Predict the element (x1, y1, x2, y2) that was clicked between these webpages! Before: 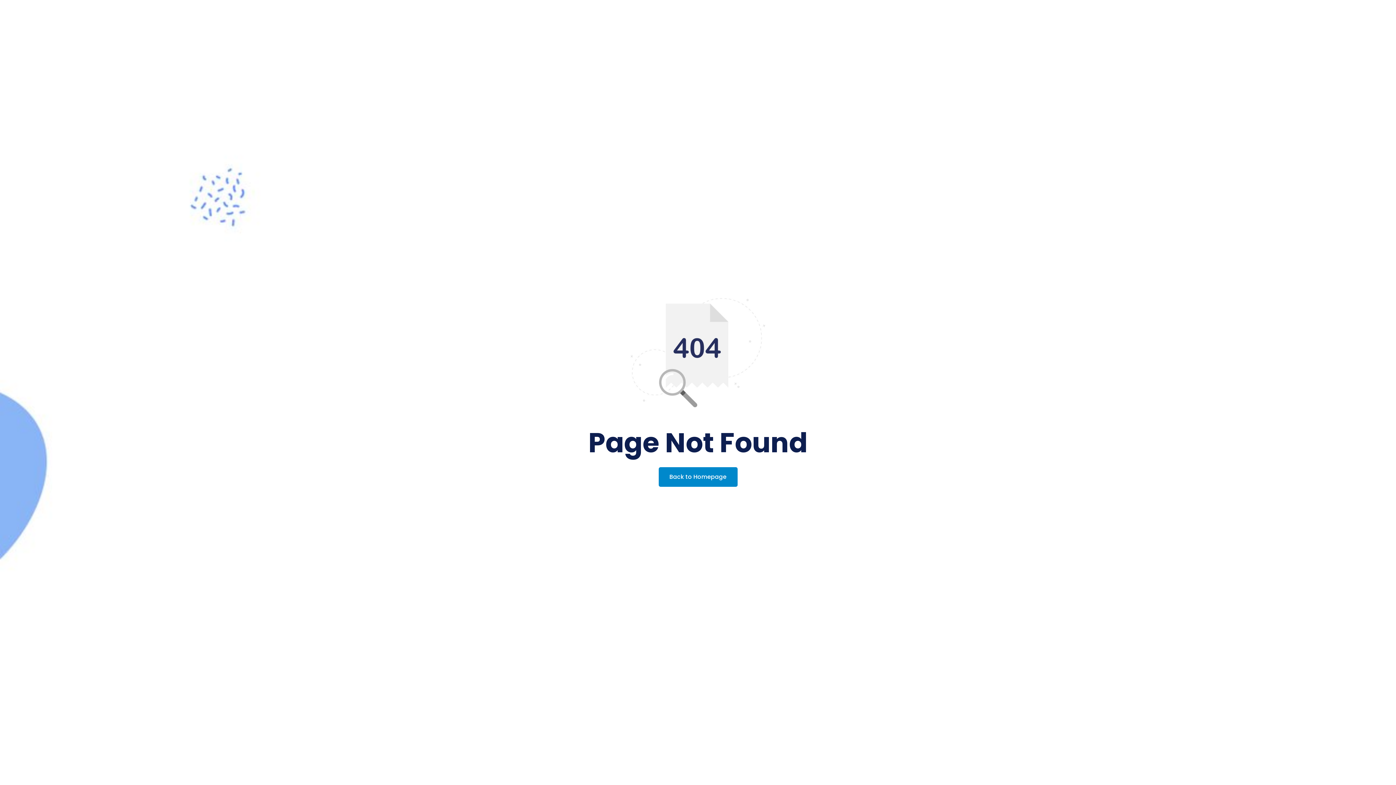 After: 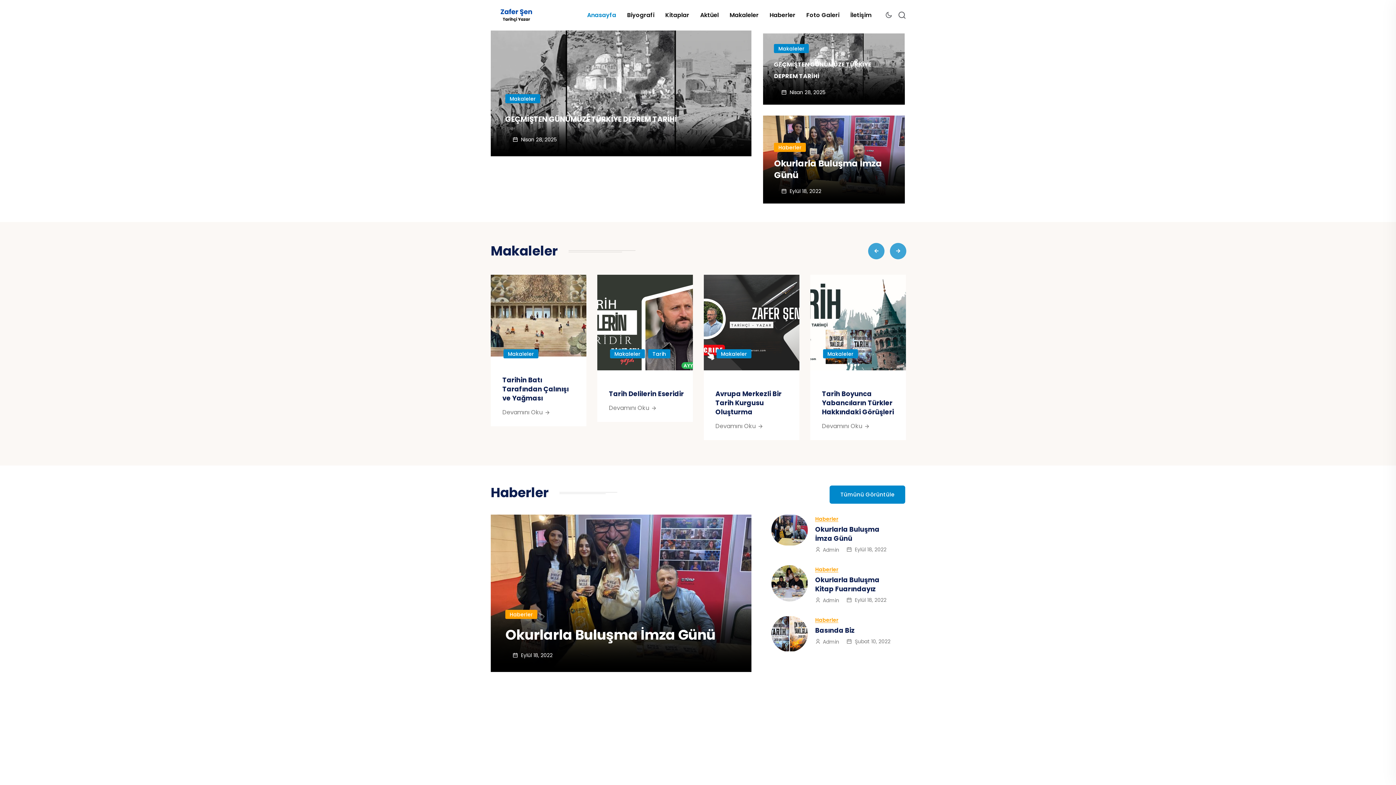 Action: bbox: (658, 467, 737, 487) label: Back to Homepage